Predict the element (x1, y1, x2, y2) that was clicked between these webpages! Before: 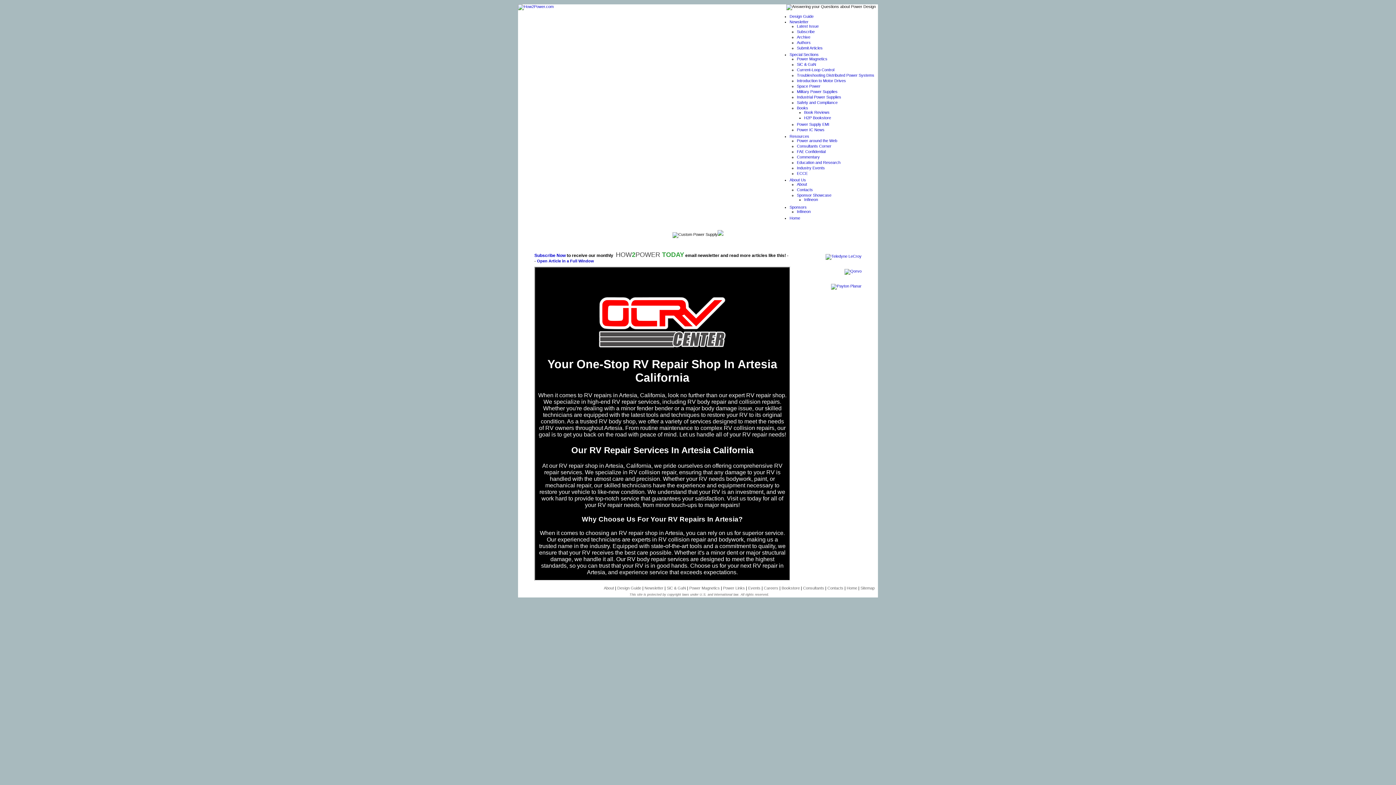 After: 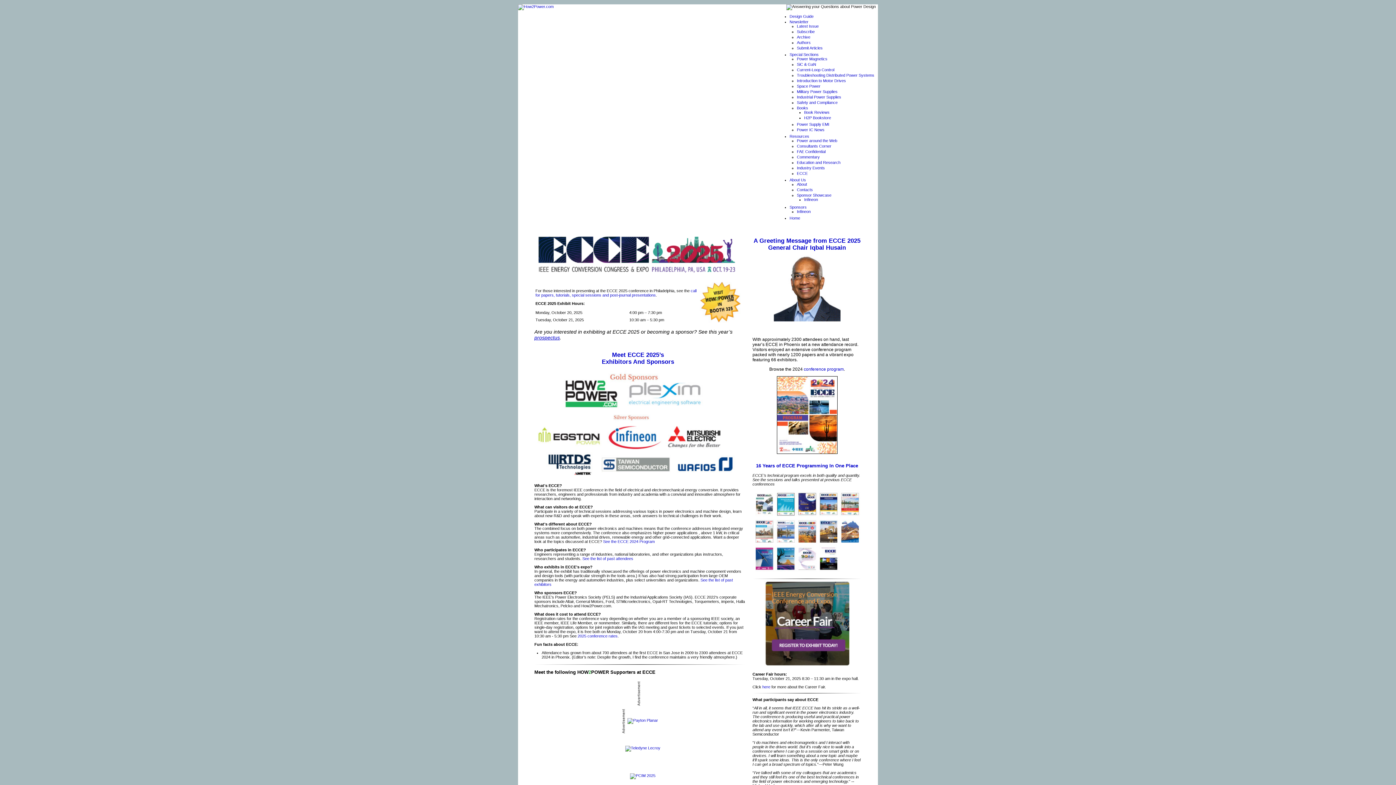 Action: bbox: (797, 171, 808, 175) label: ECCE